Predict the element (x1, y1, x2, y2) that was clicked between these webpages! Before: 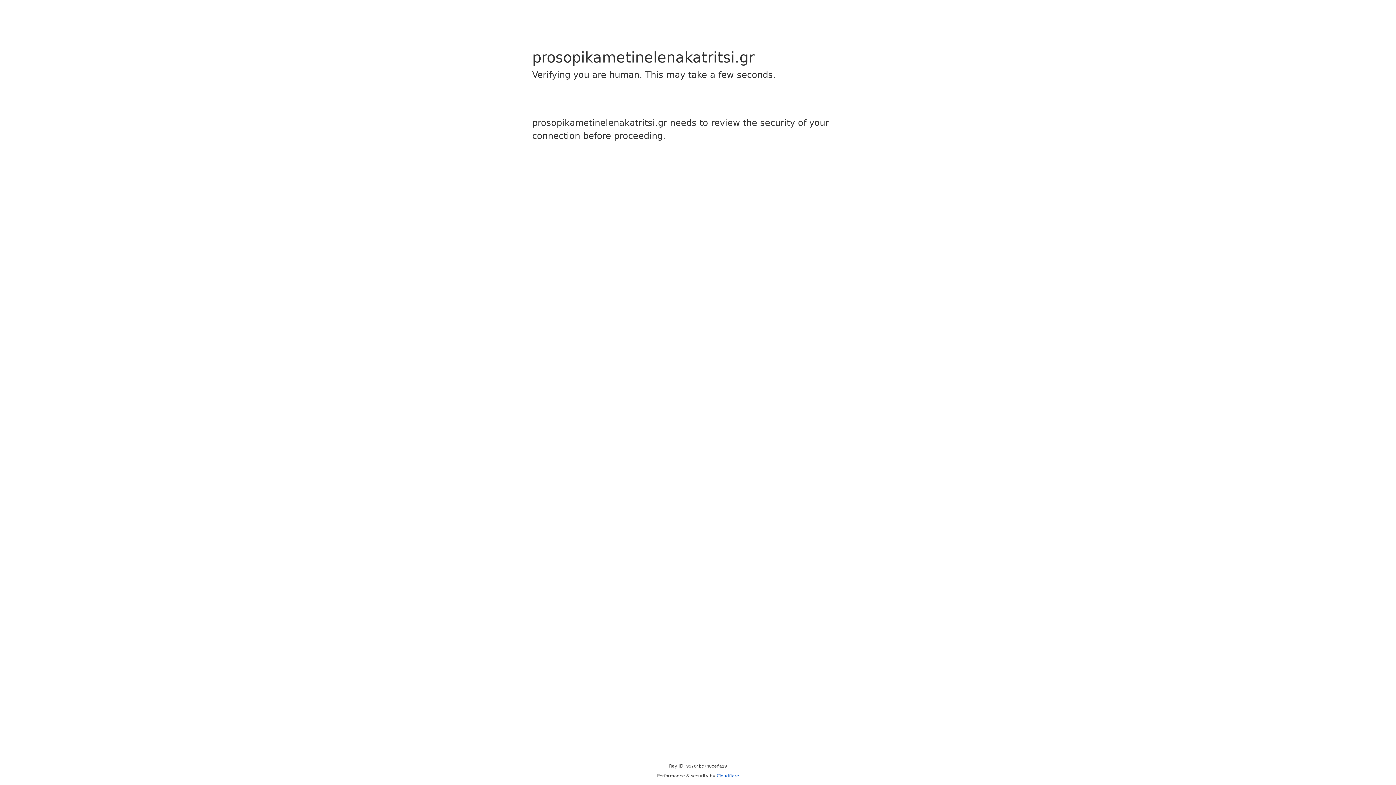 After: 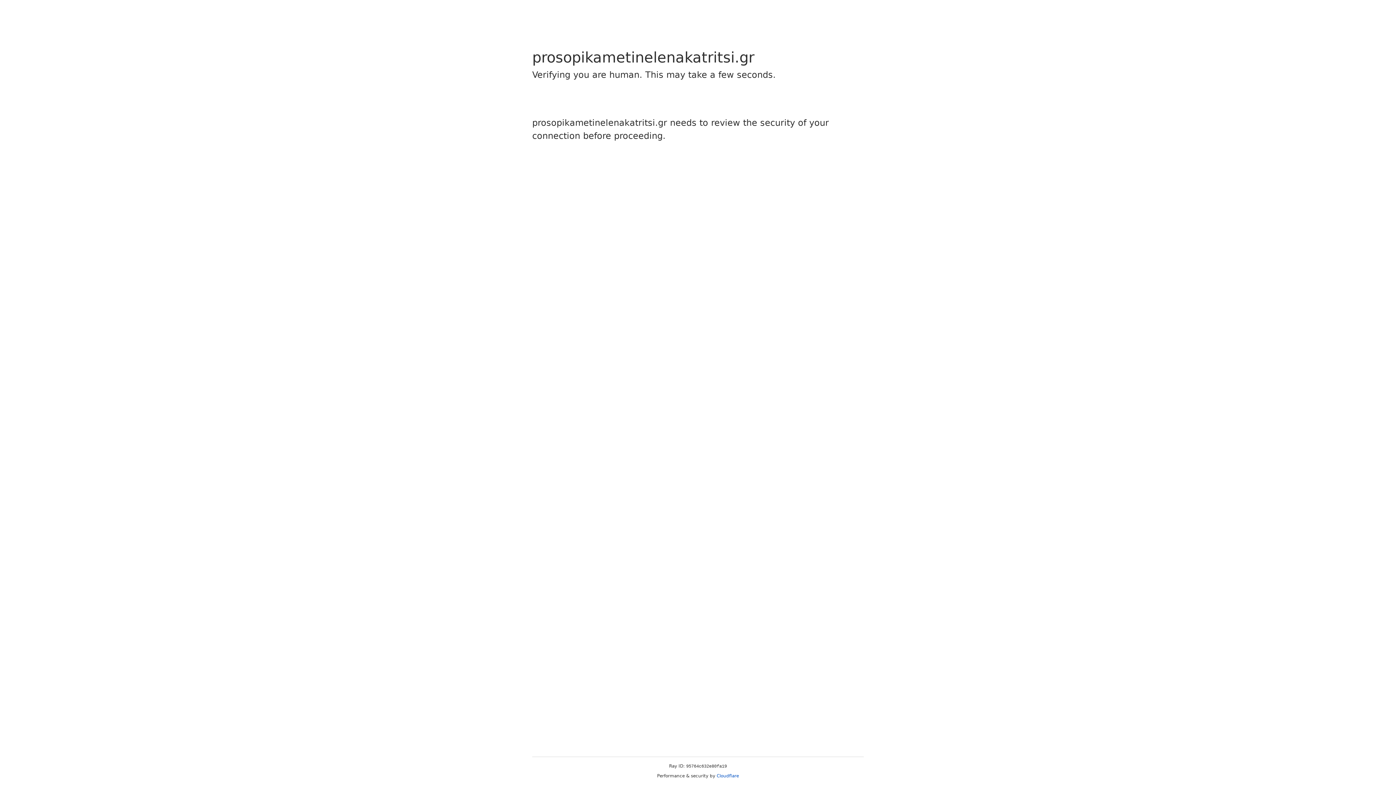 Action: label: Cloudflare bbox: (716, 773, 739, 778)